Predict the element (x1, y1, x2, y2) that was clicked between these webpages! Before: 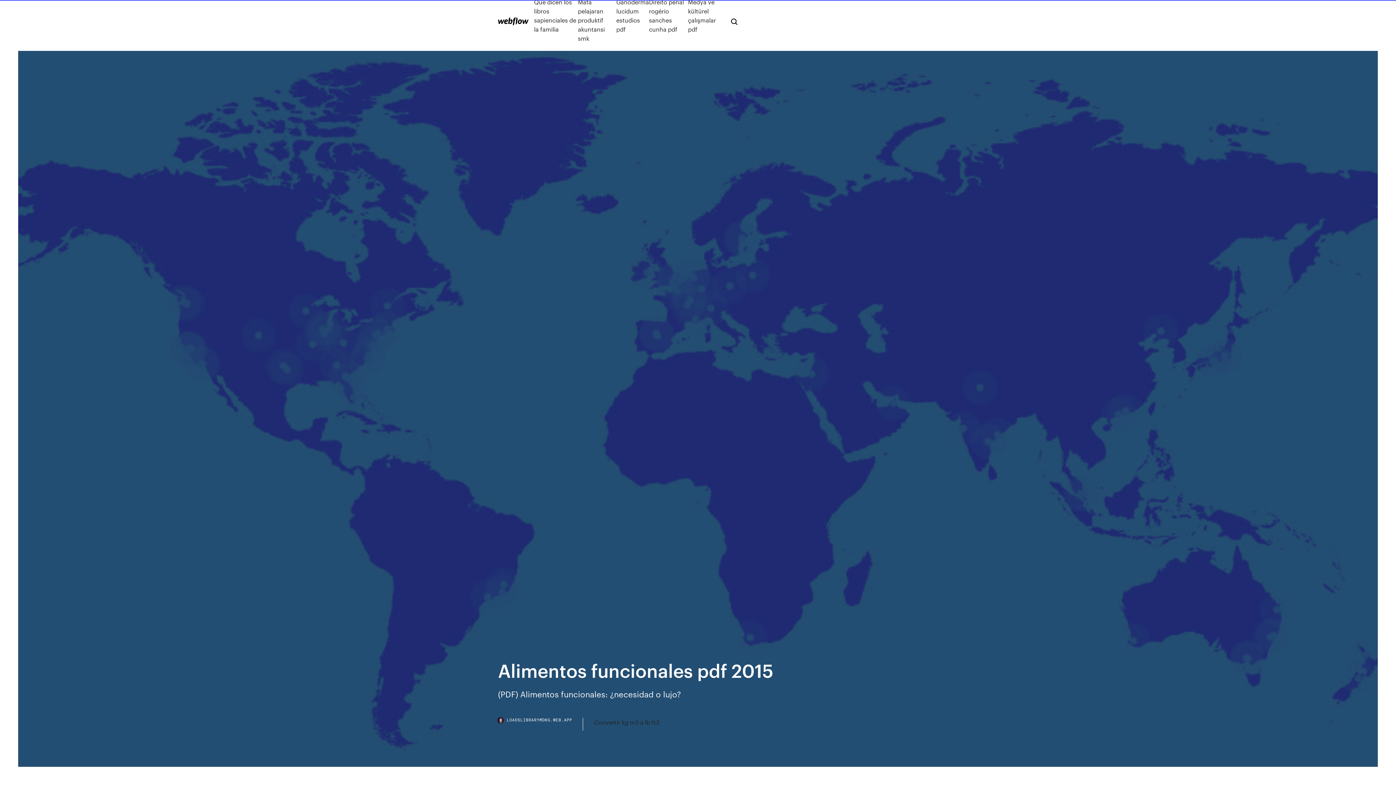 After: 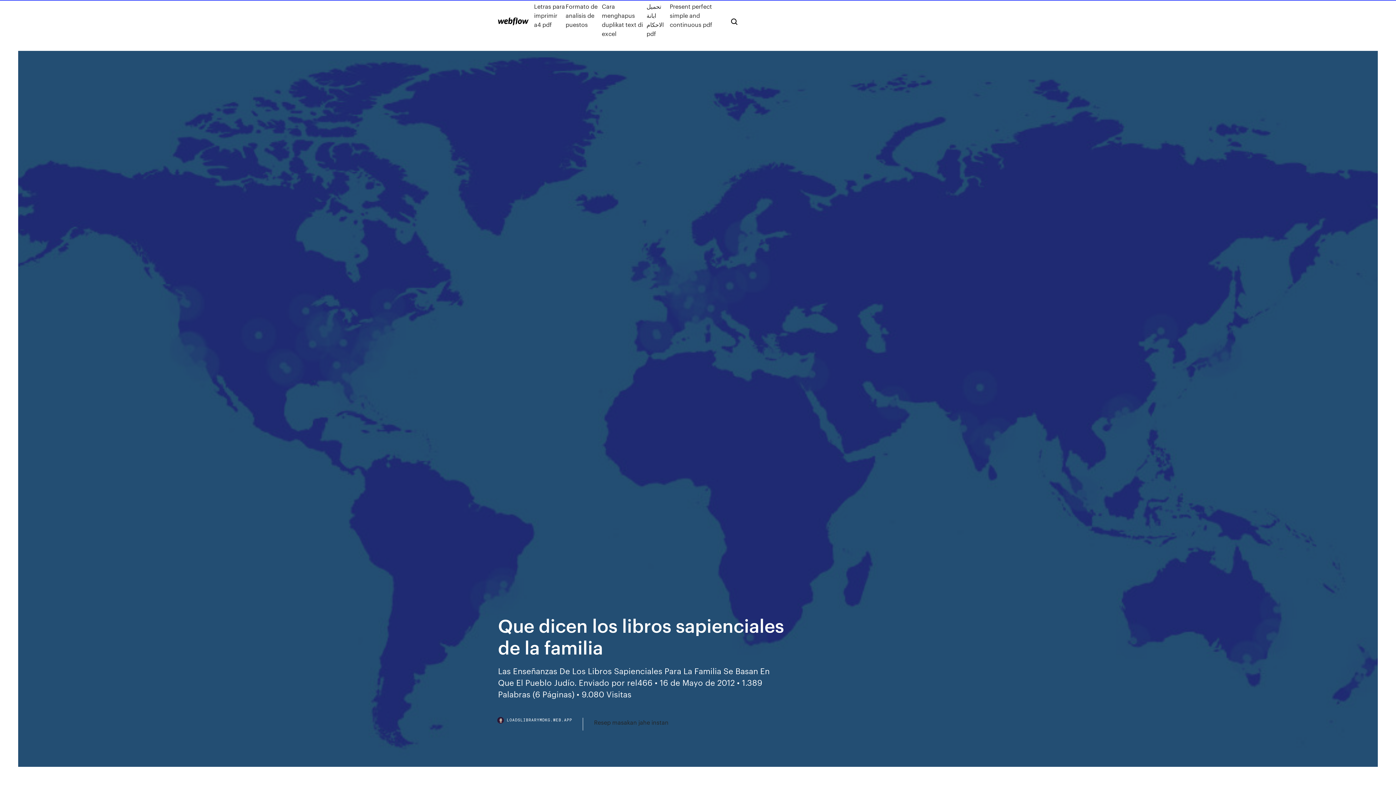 Action: label: Que dicen los libros sapienciales de la familia bbox: (534, -2, 578, 42)